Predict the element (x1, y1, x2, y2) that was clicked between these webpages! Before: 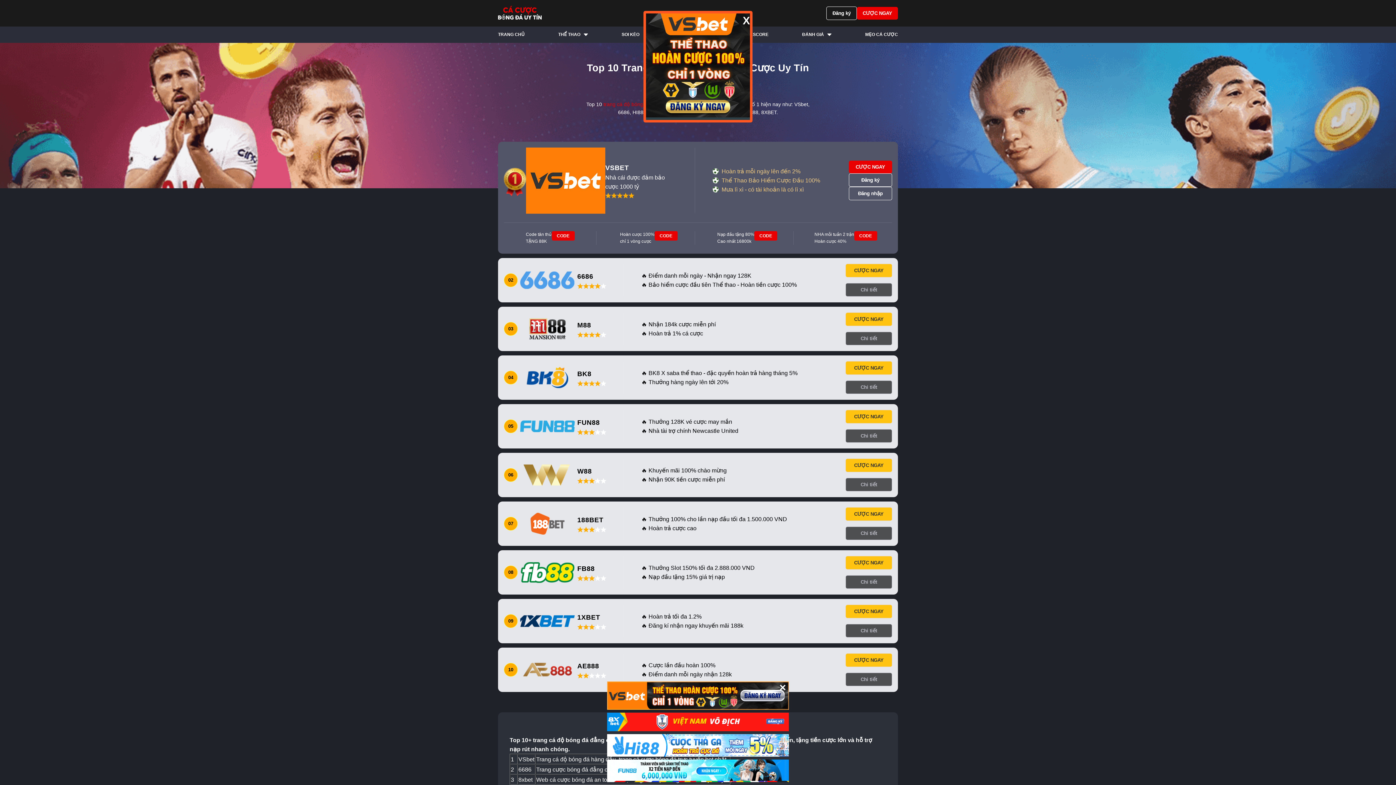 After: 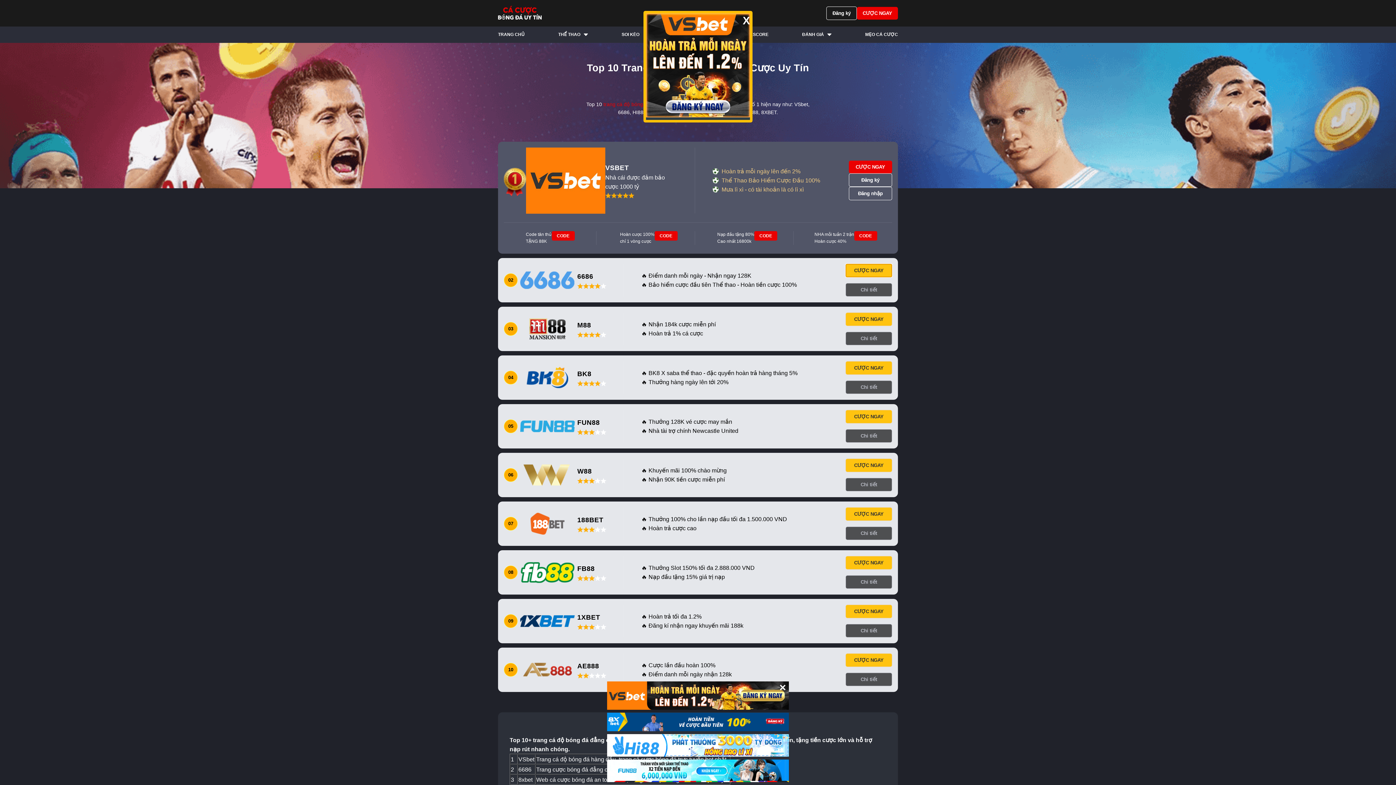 Action: bbox: (845, 263, 892, 277) label: CƯỢC NGAY